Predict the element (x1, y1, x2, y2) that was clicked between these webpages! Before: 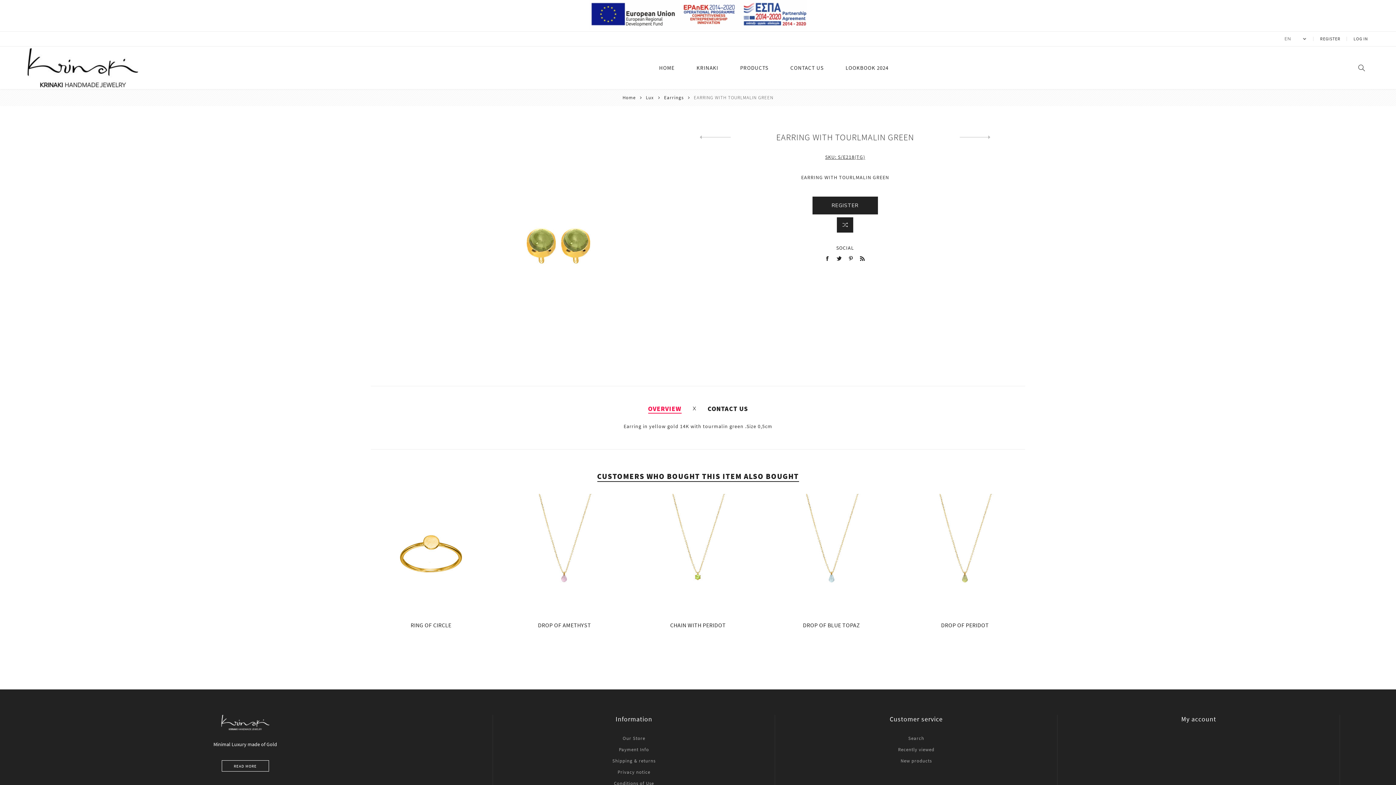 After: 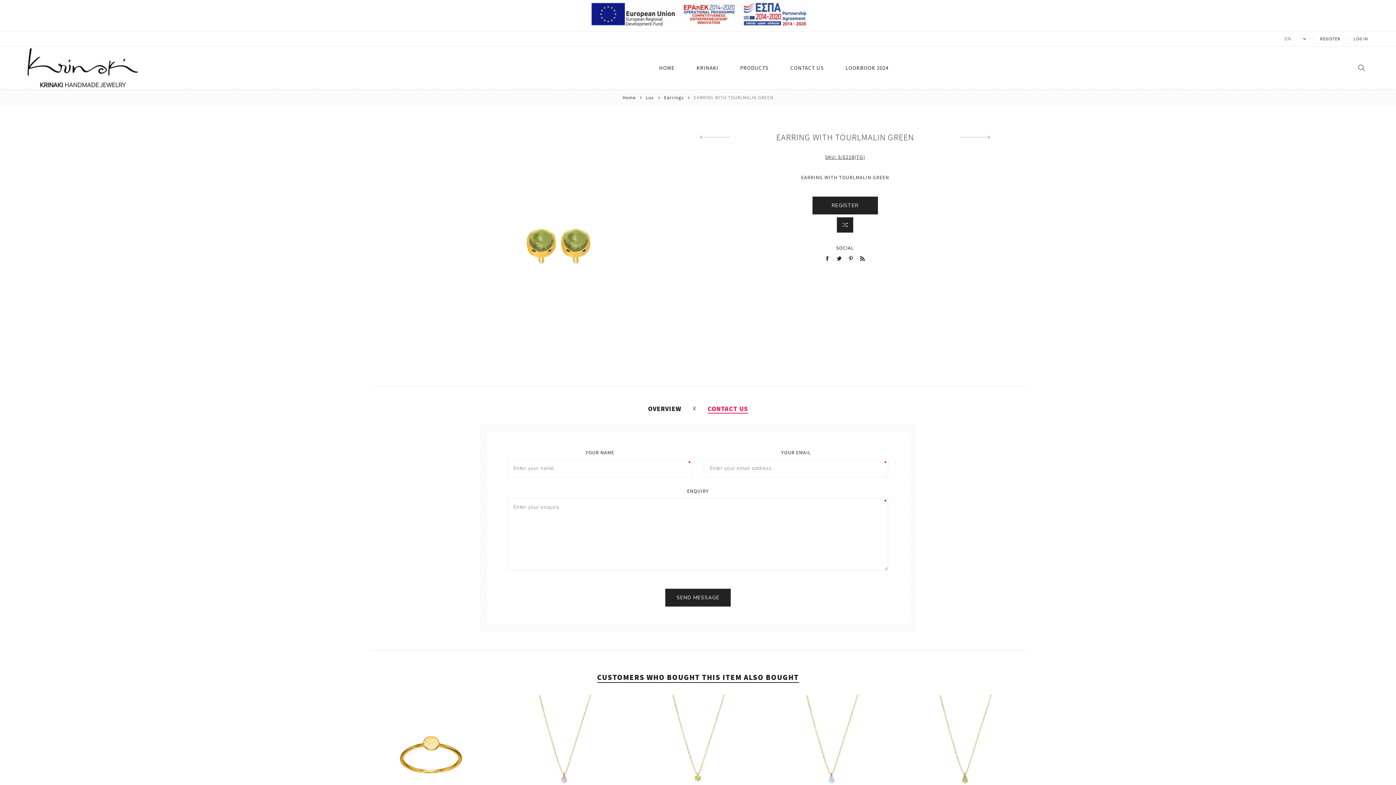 Action: label: CONTACT US bbox: (707, 404, 748, 412)